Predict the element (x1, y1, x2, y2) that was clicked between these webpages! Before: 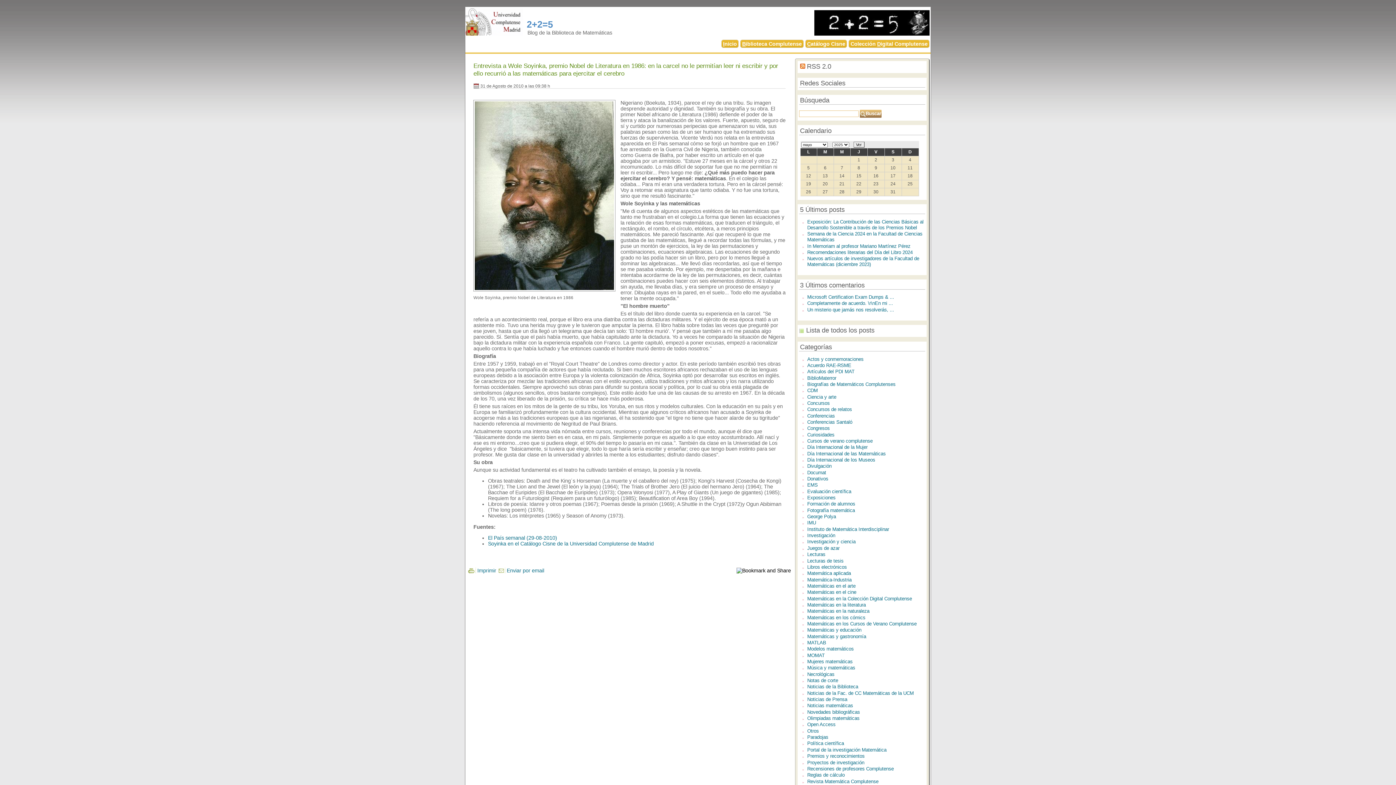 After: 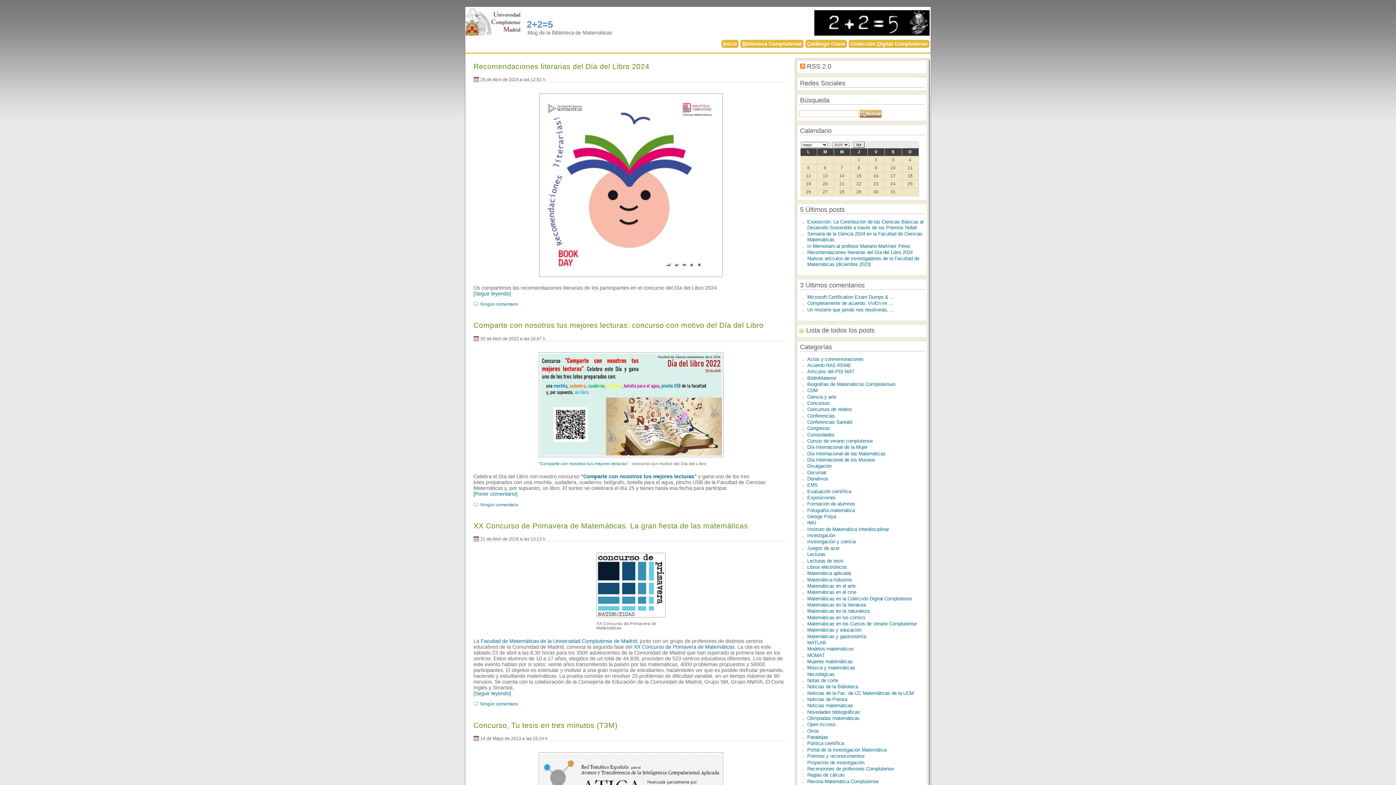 Action: bbox: (807, 400, 830, 406) label: Concursos